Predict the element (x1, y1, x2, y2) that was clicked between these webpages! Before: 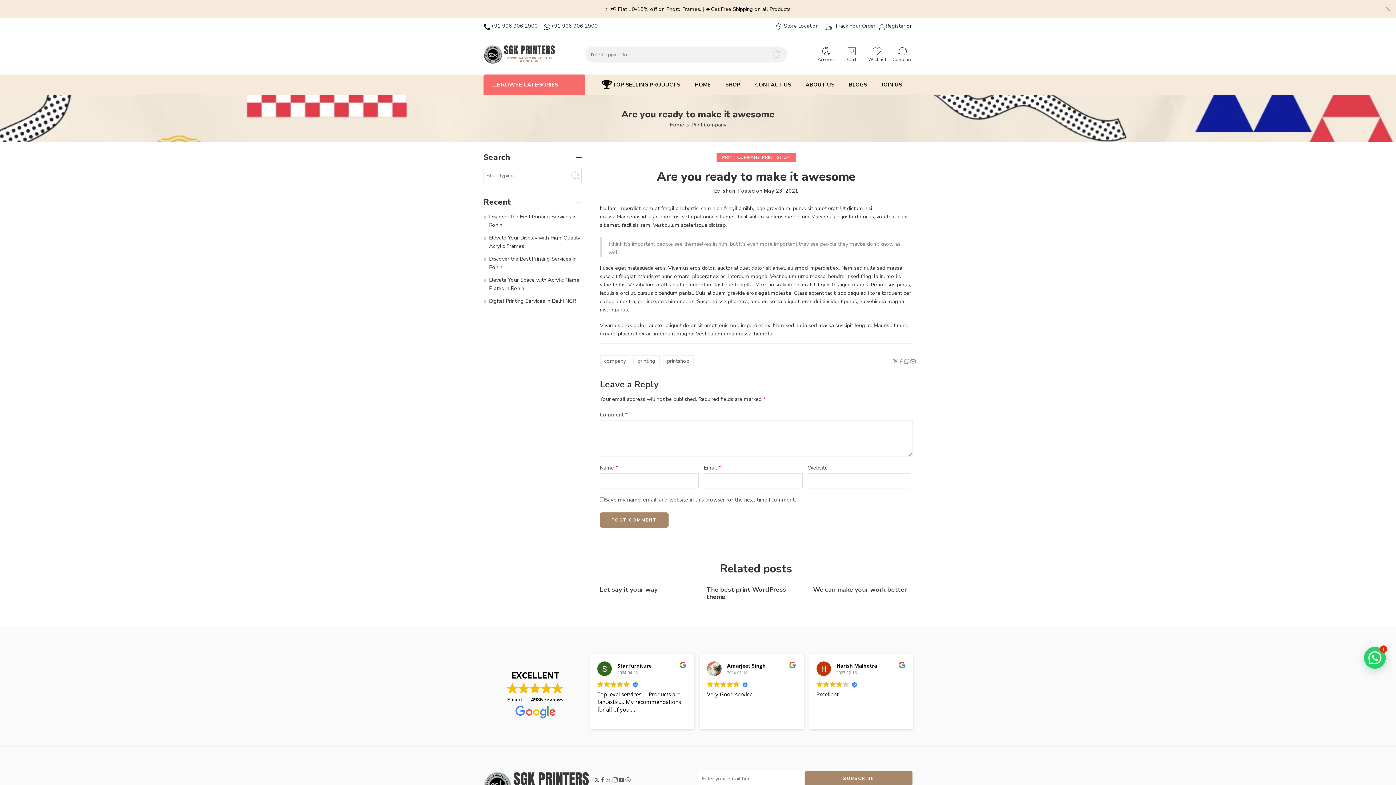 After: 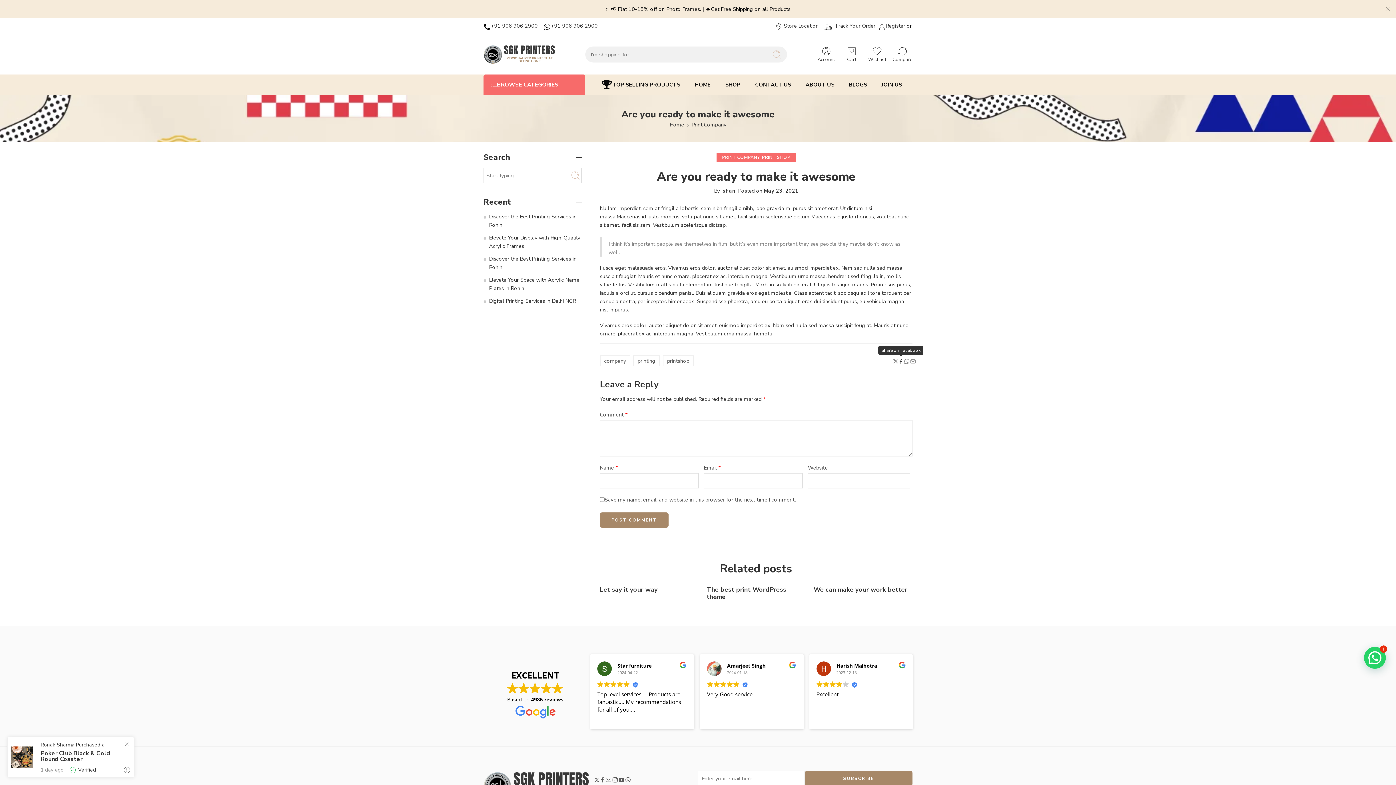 Action: bbox: (898, 358, 903, 364)